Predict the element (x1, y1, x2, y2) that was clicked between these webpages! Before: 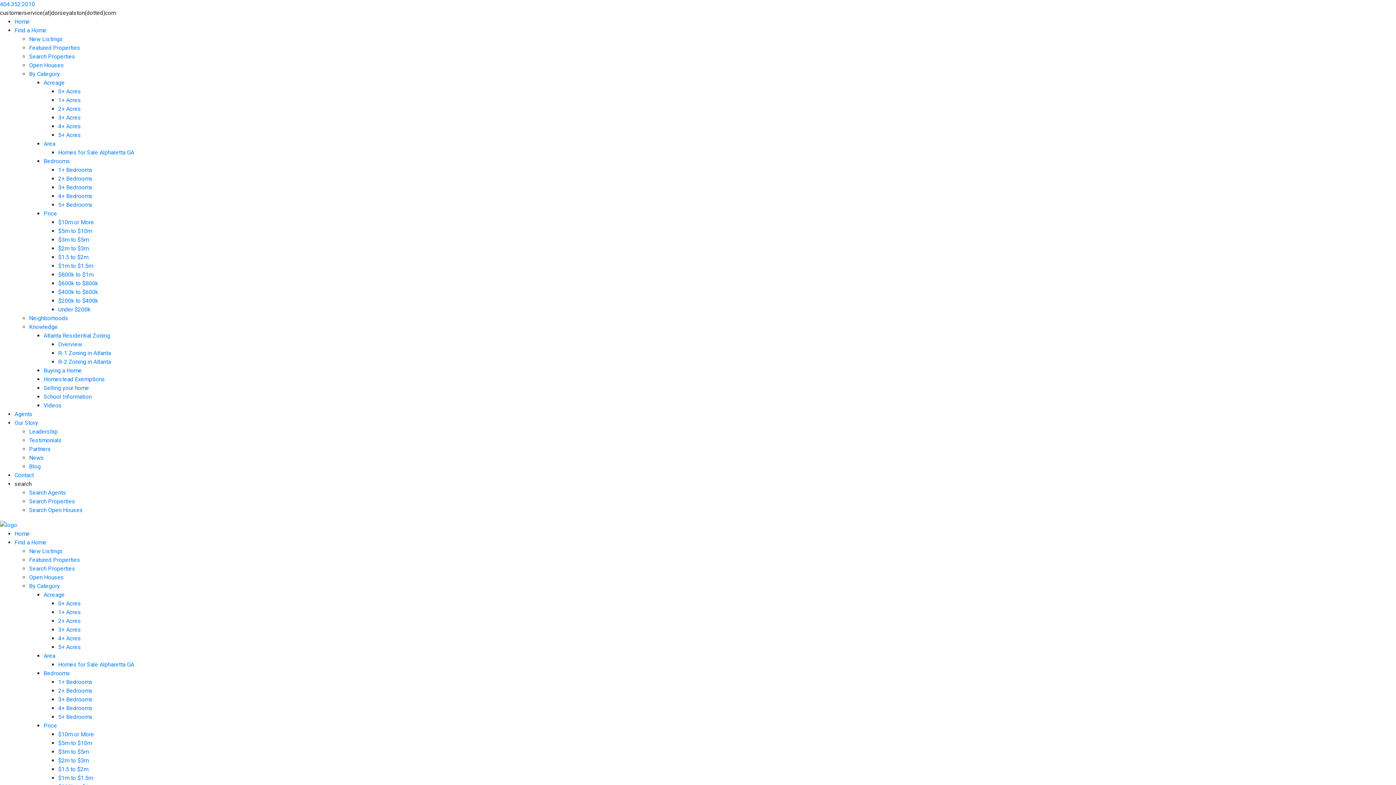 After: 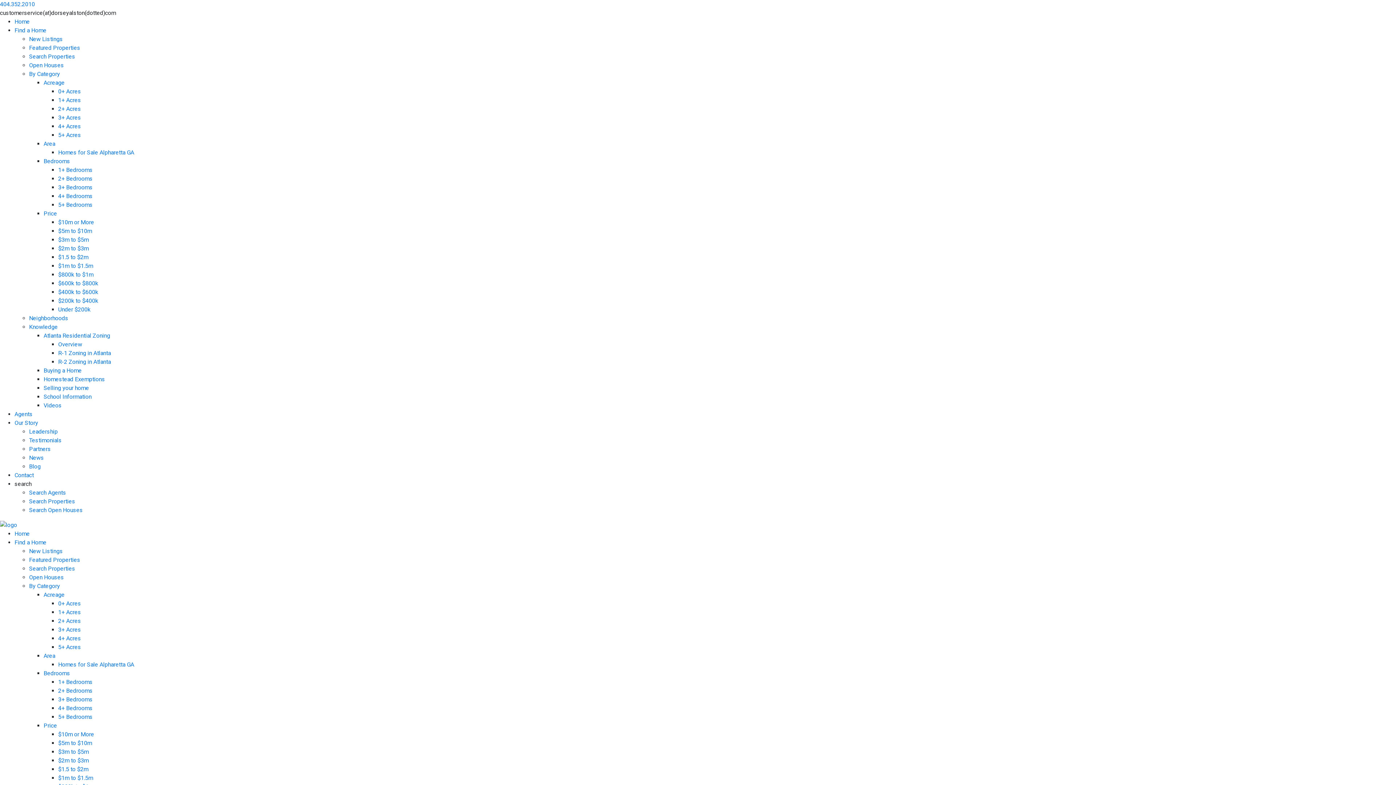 Action: label: Area bbox: (43, 652, 55, 659)